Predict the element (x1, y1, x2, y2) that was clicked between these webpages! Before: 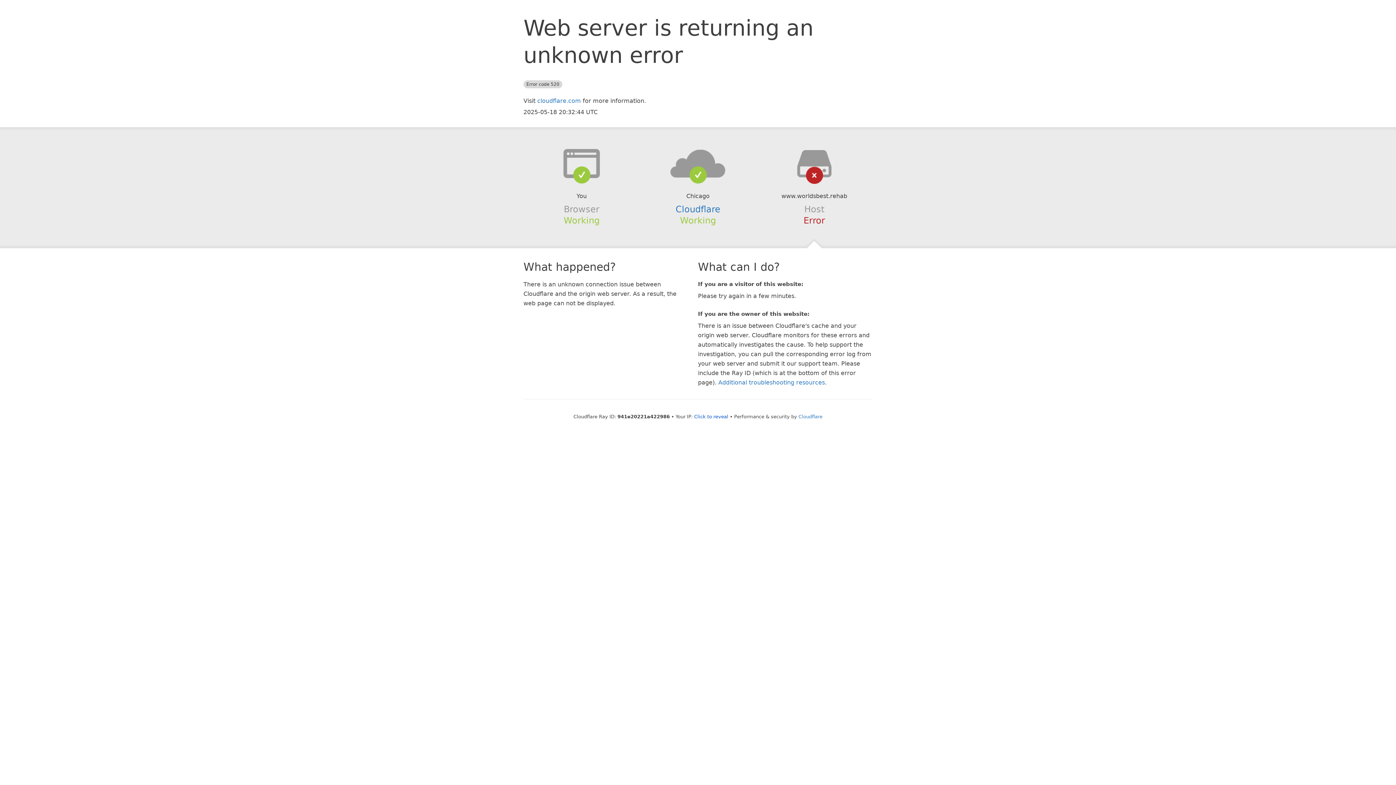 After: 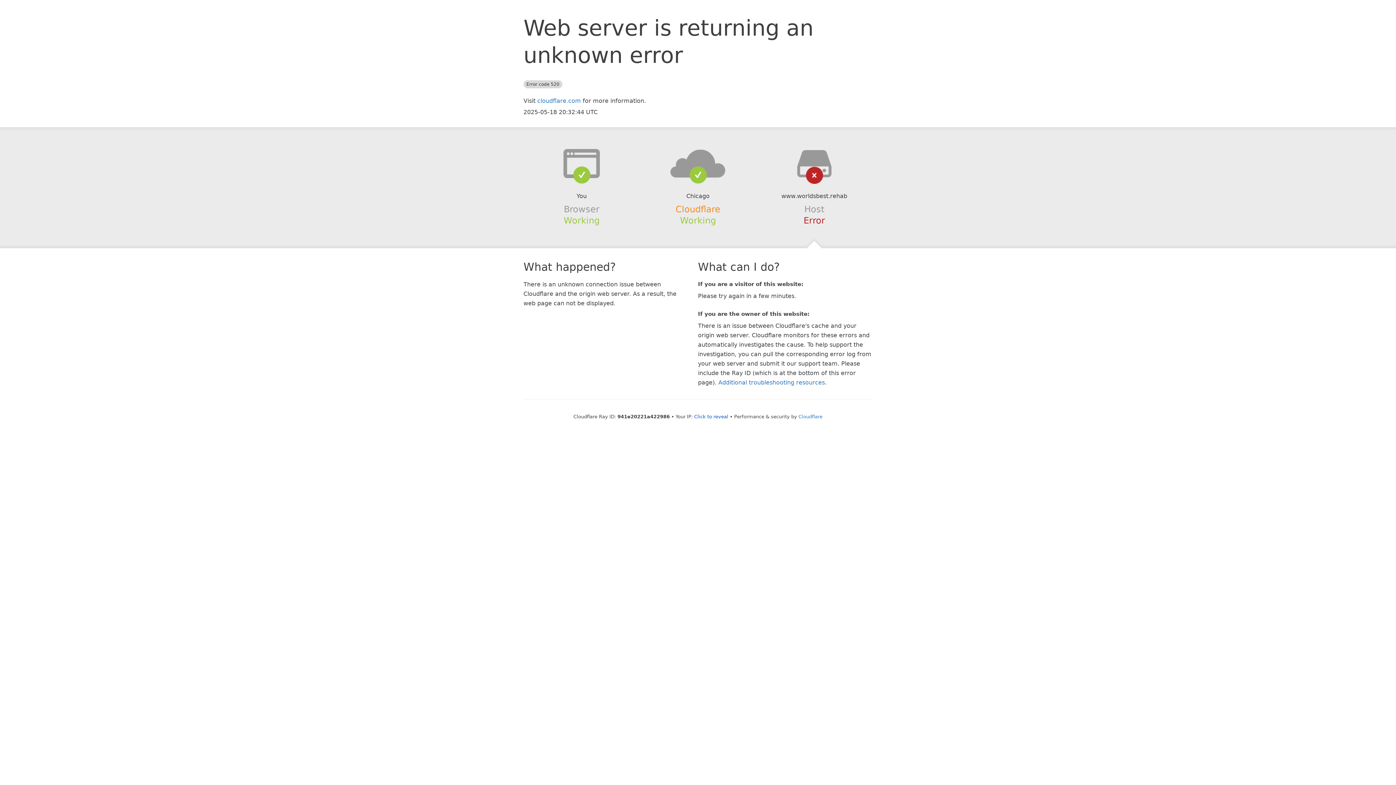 Action: label: Cloudflare bbox: (675, 204, 720, 214)